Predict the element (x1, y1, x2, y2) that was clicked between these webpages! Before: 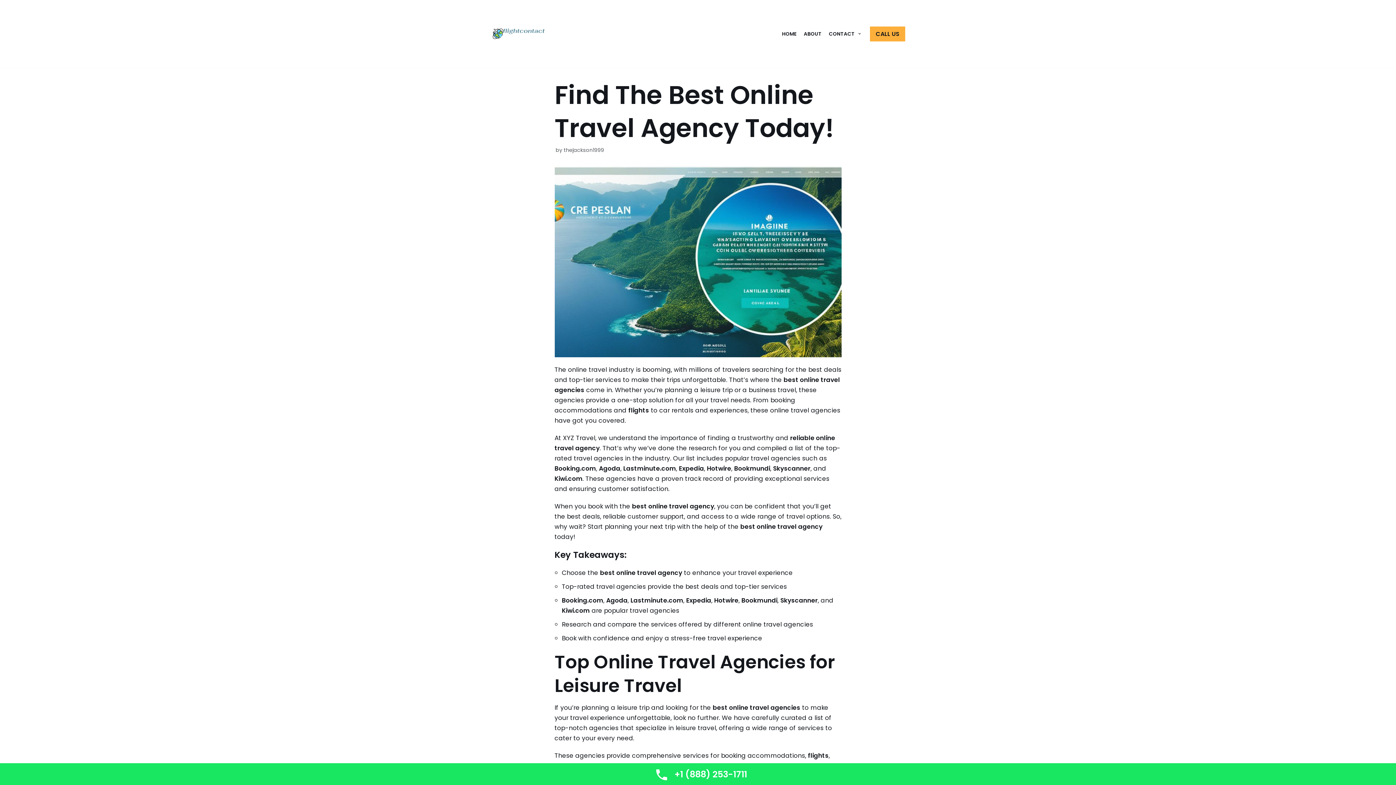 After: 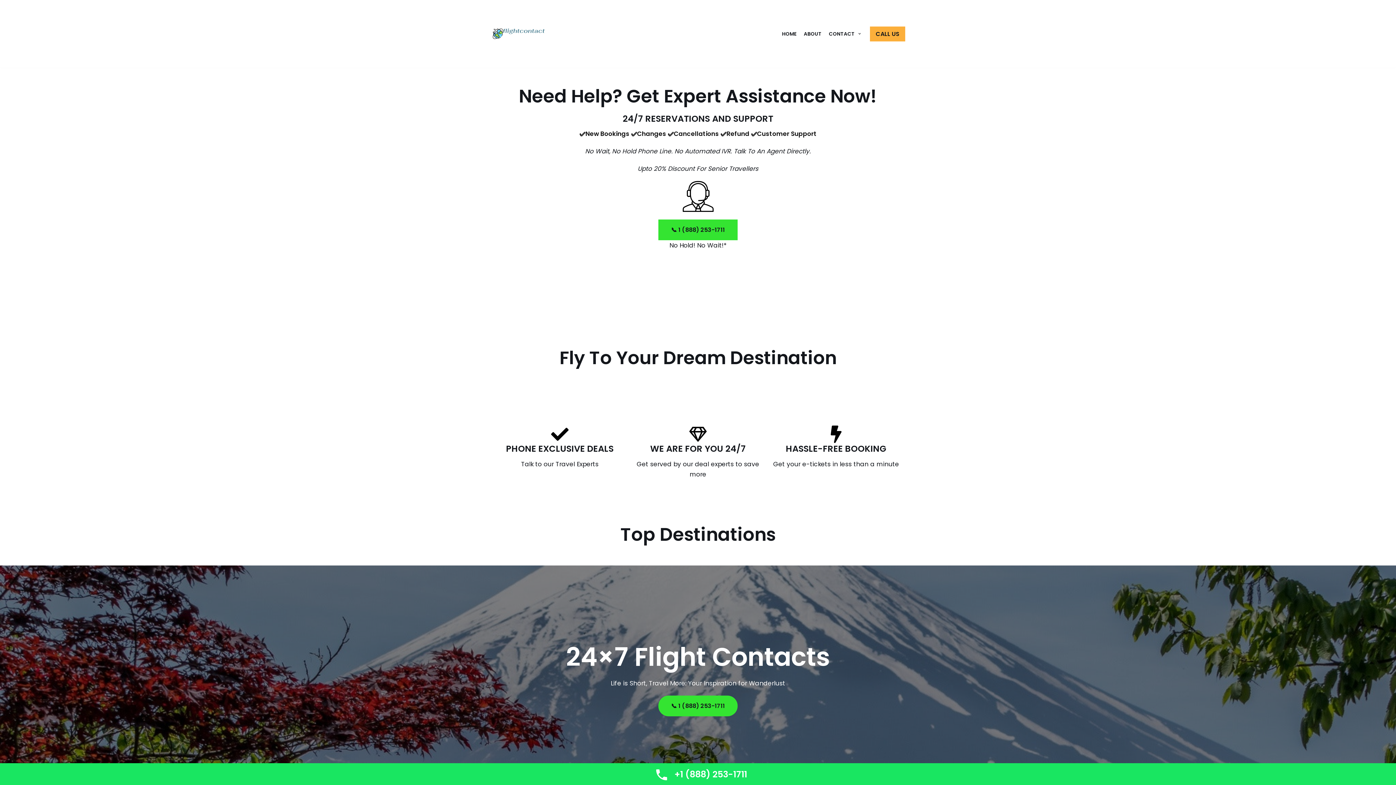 Action: bbox: (782, 29, 796, 38) label: HOME